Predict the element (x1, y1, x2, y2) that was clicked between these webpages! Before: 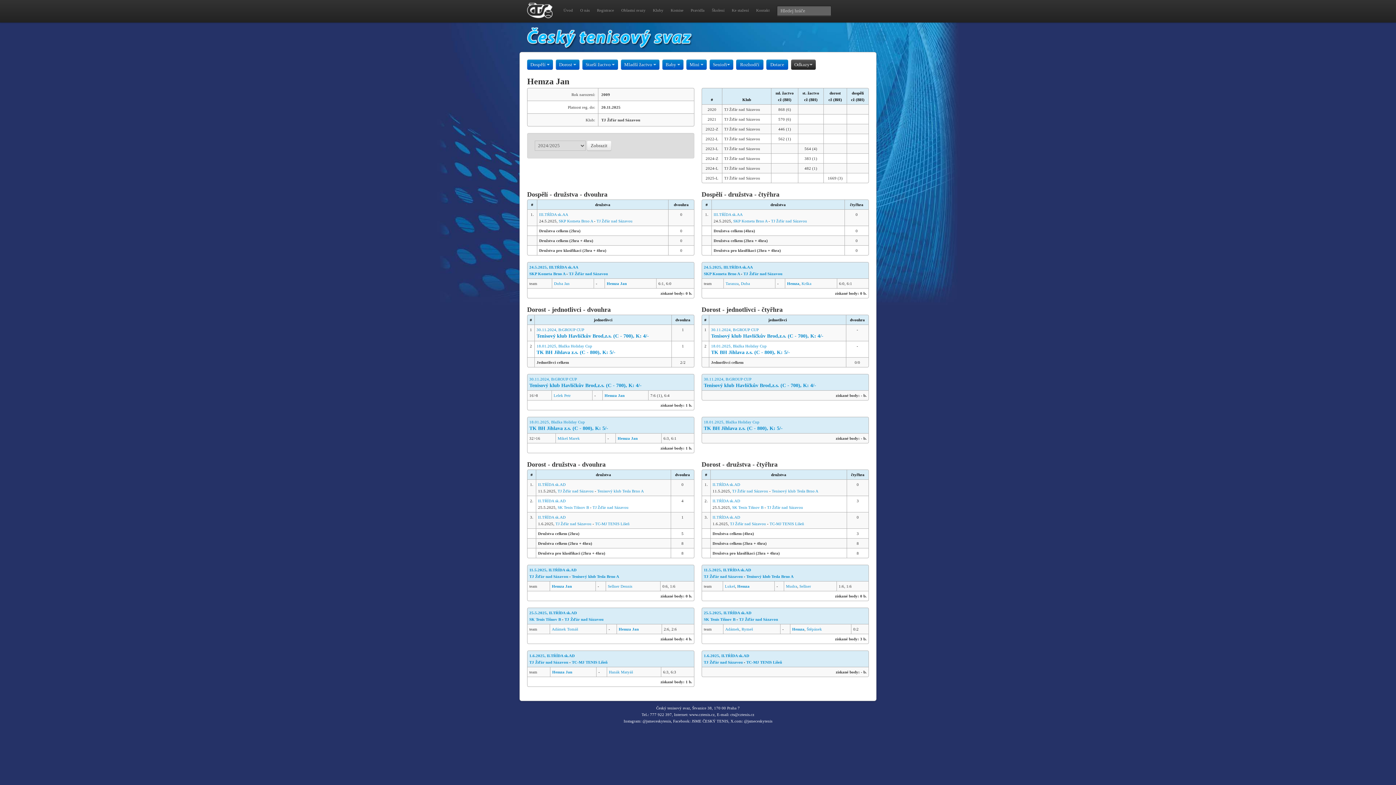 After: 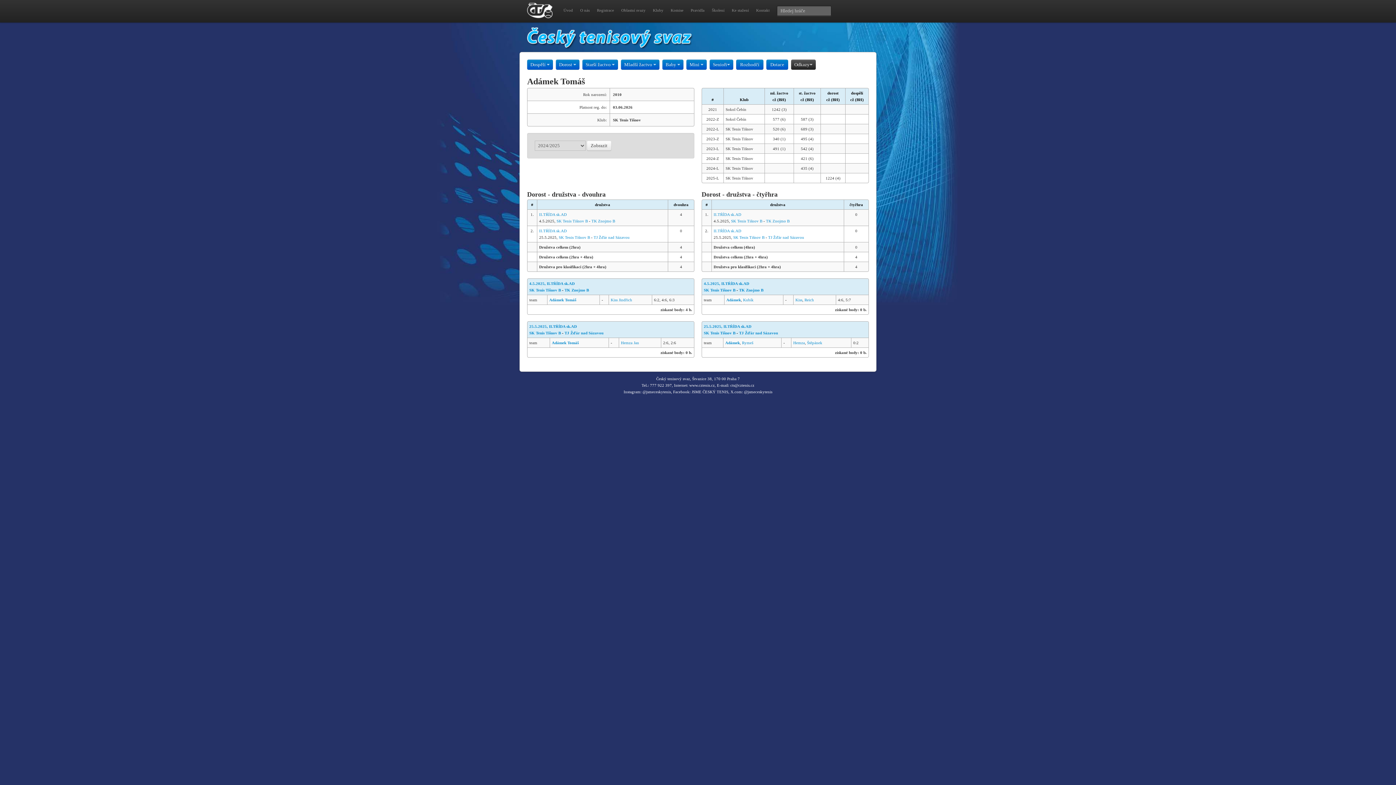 Action: bbox: (552, 627, 578, 631) label: Adámek Tomáš